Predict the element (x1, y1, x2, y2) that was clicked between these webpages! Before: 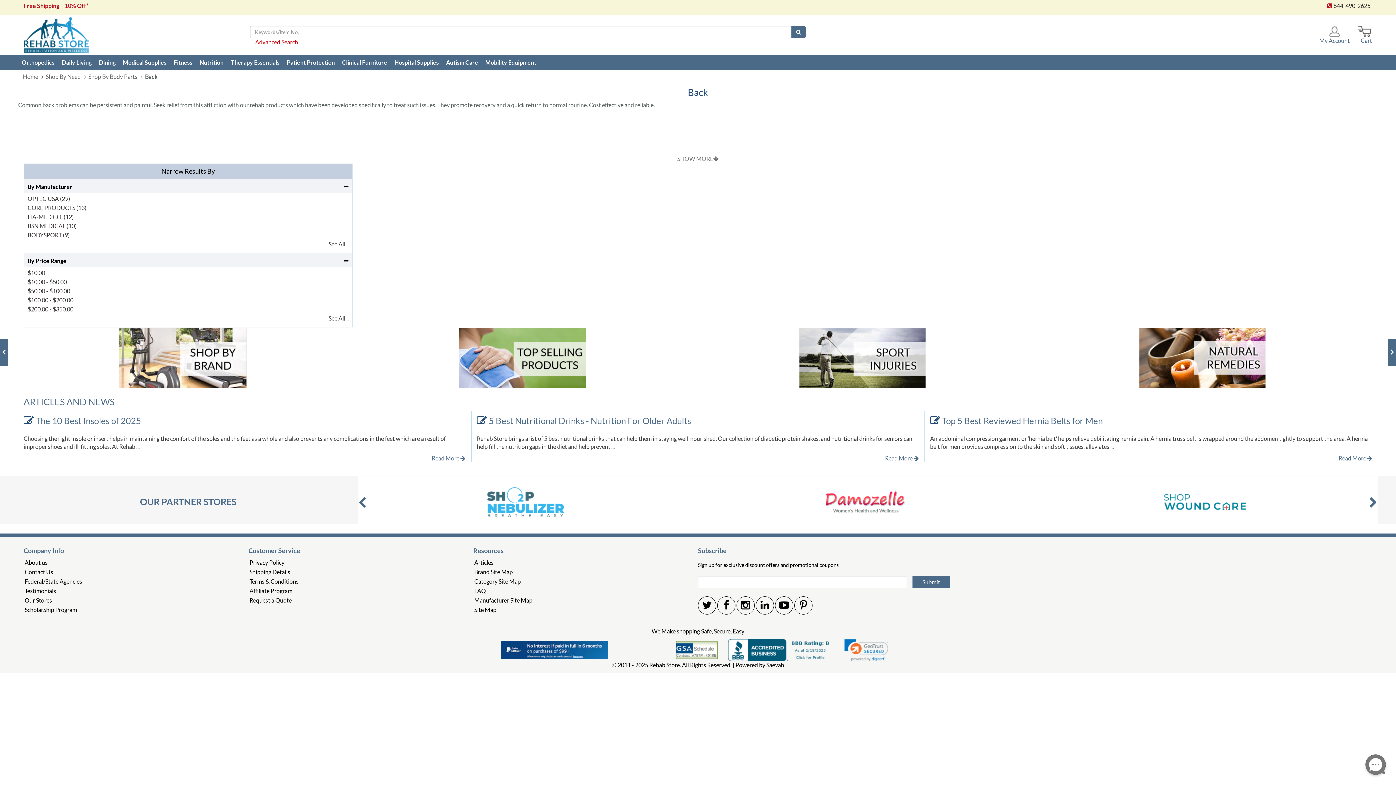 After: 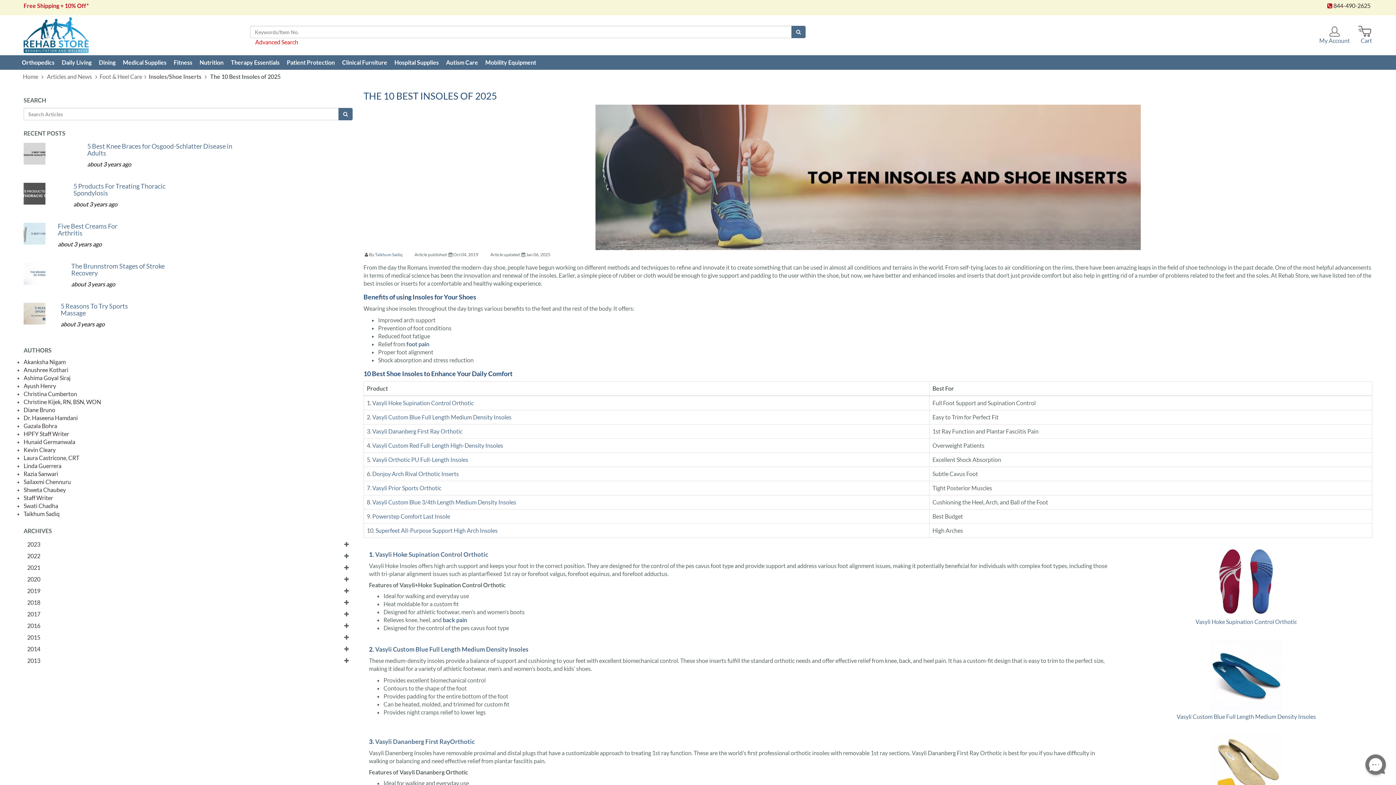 Action: label: The 10 Best Insoles of 2025 bbox: (35, 415, 141, 426)